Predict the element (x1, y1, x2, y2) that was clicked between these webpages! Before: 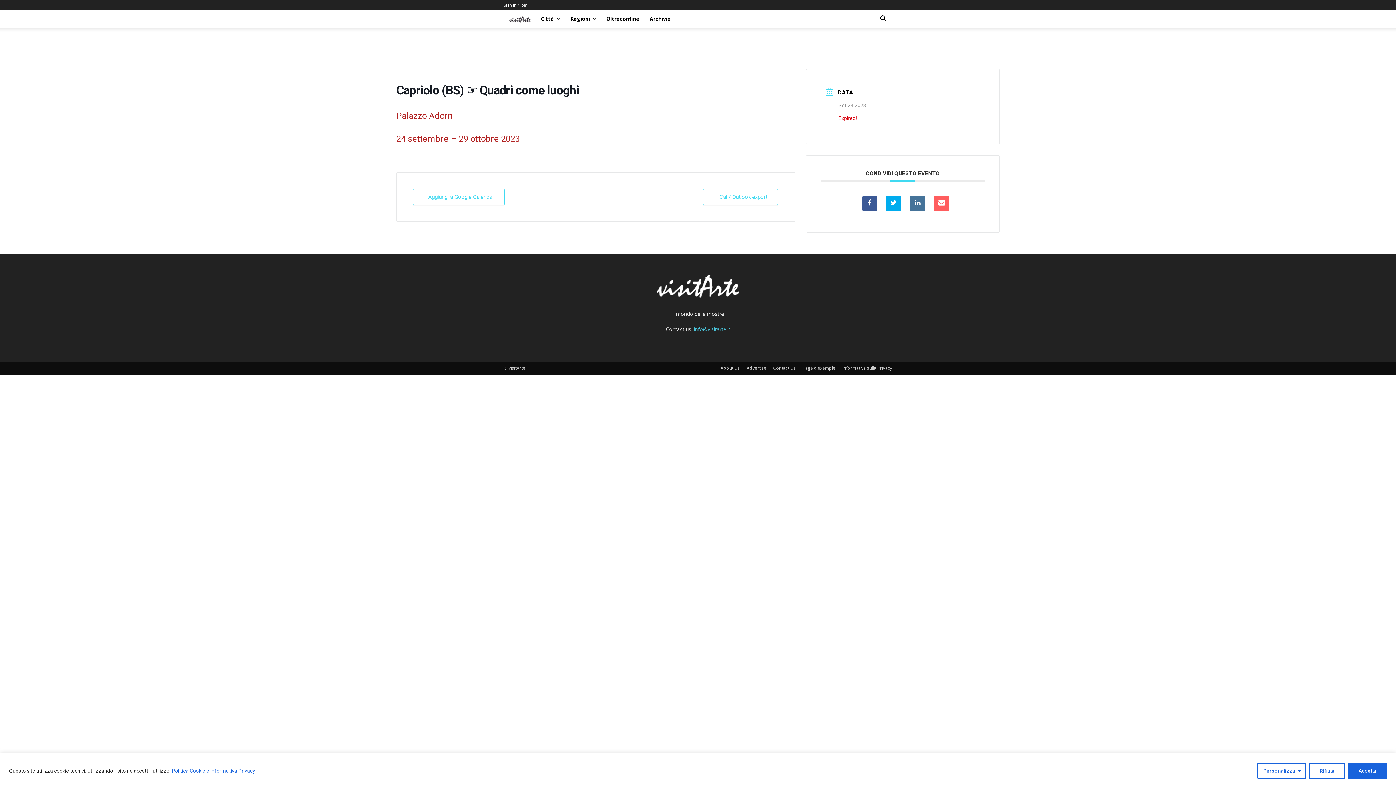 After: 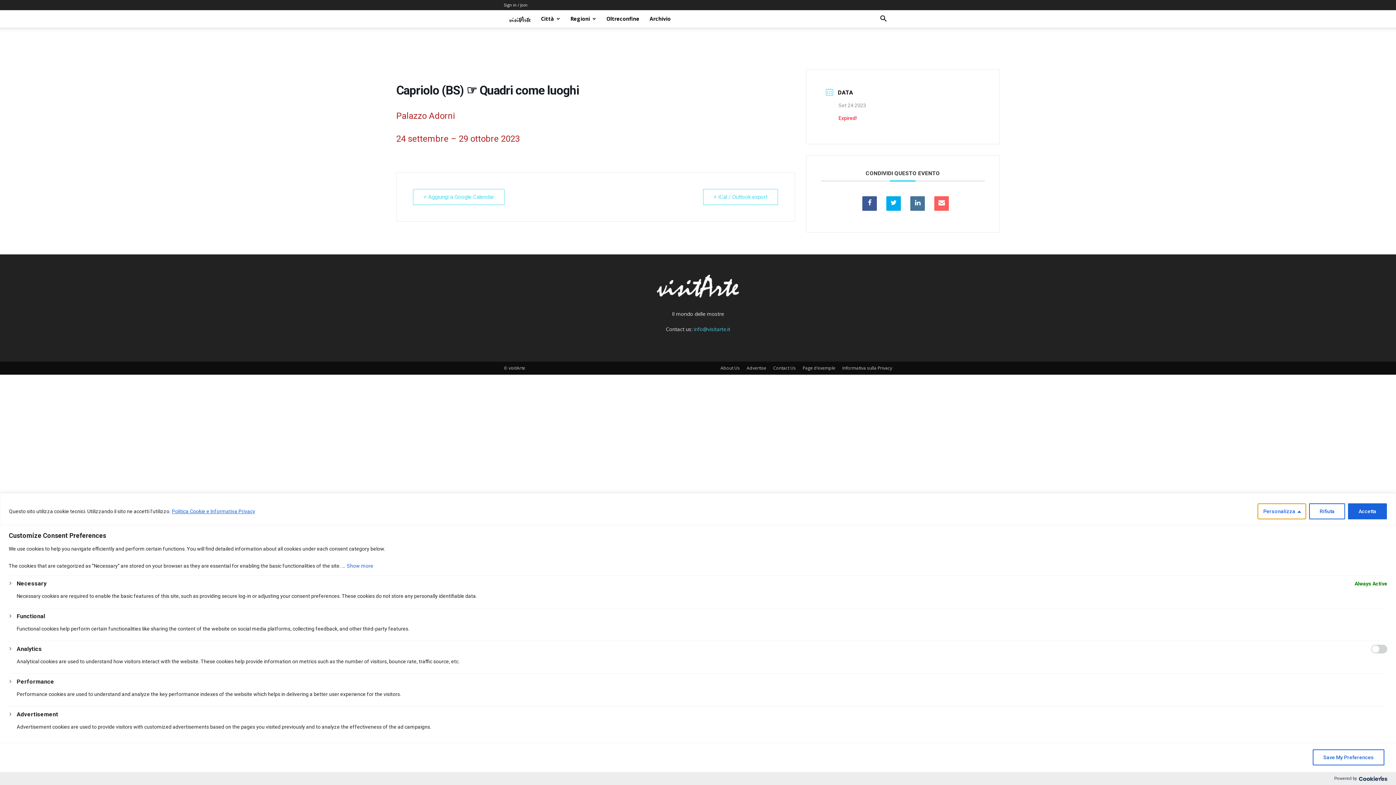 Action: bbox: (1257, 763, 1306, 779) label: Personalizza